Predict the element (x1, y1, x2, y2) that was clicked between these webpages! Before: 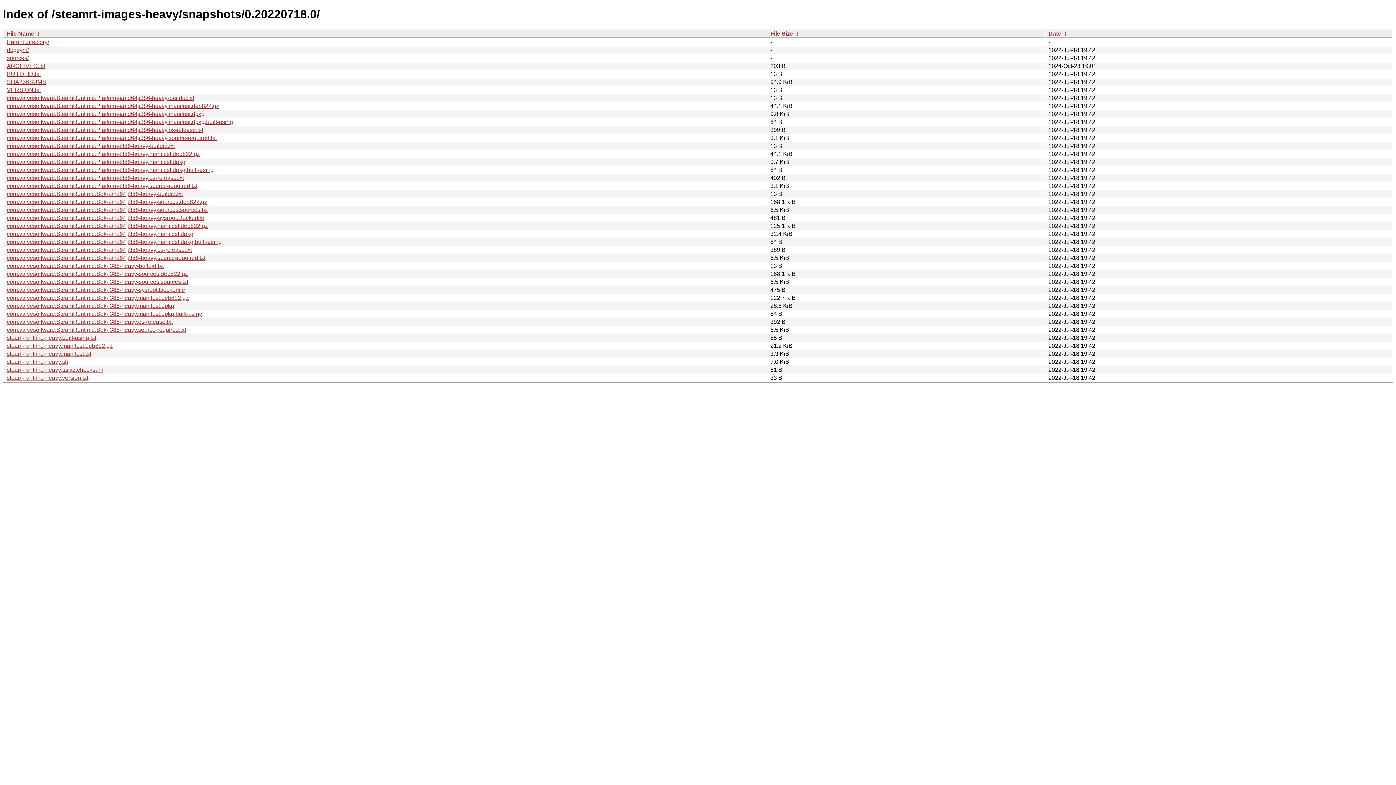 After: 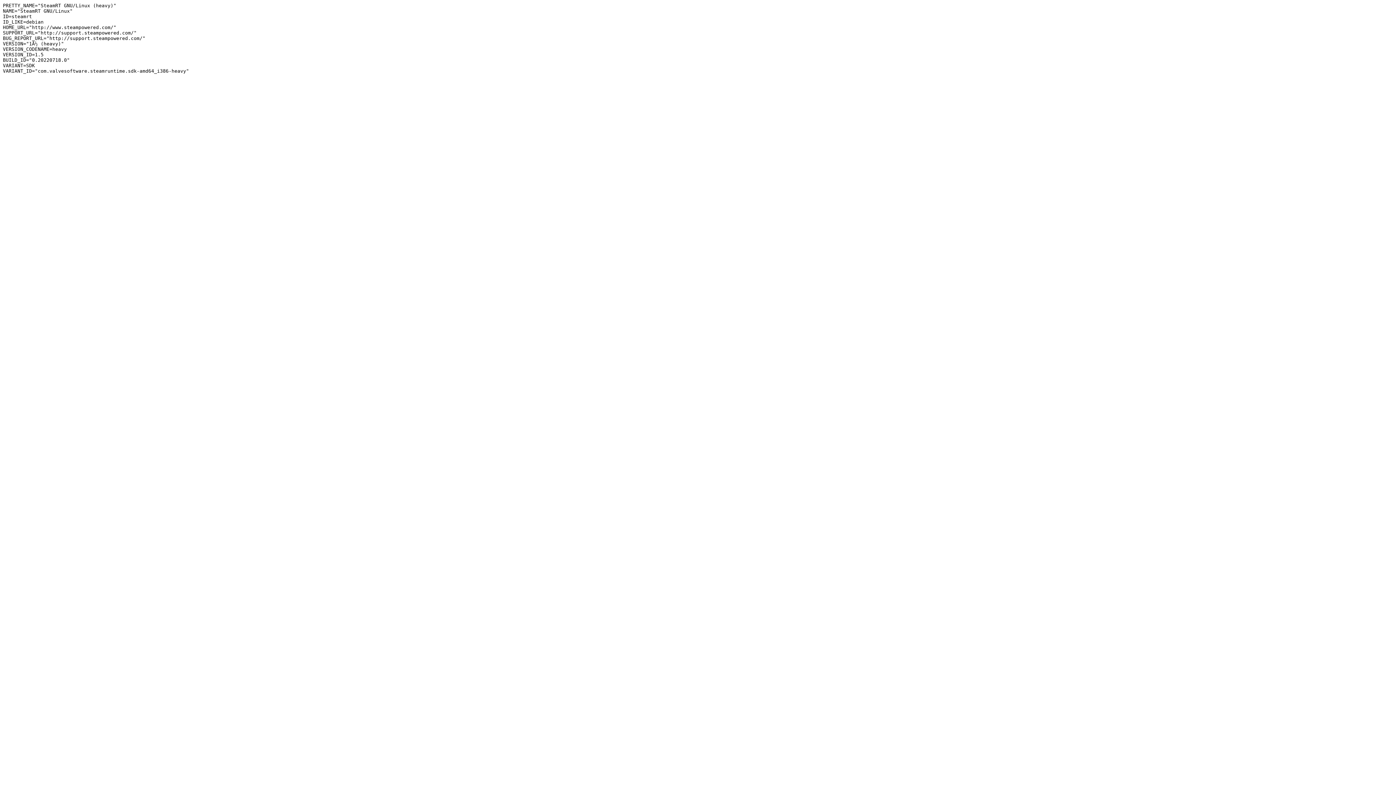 Action: bbox: (6, 246, 192, 253) label: com.valvesoftware.SteamRuntime.Sdk-amd64,i386-heavy.os-release.txt